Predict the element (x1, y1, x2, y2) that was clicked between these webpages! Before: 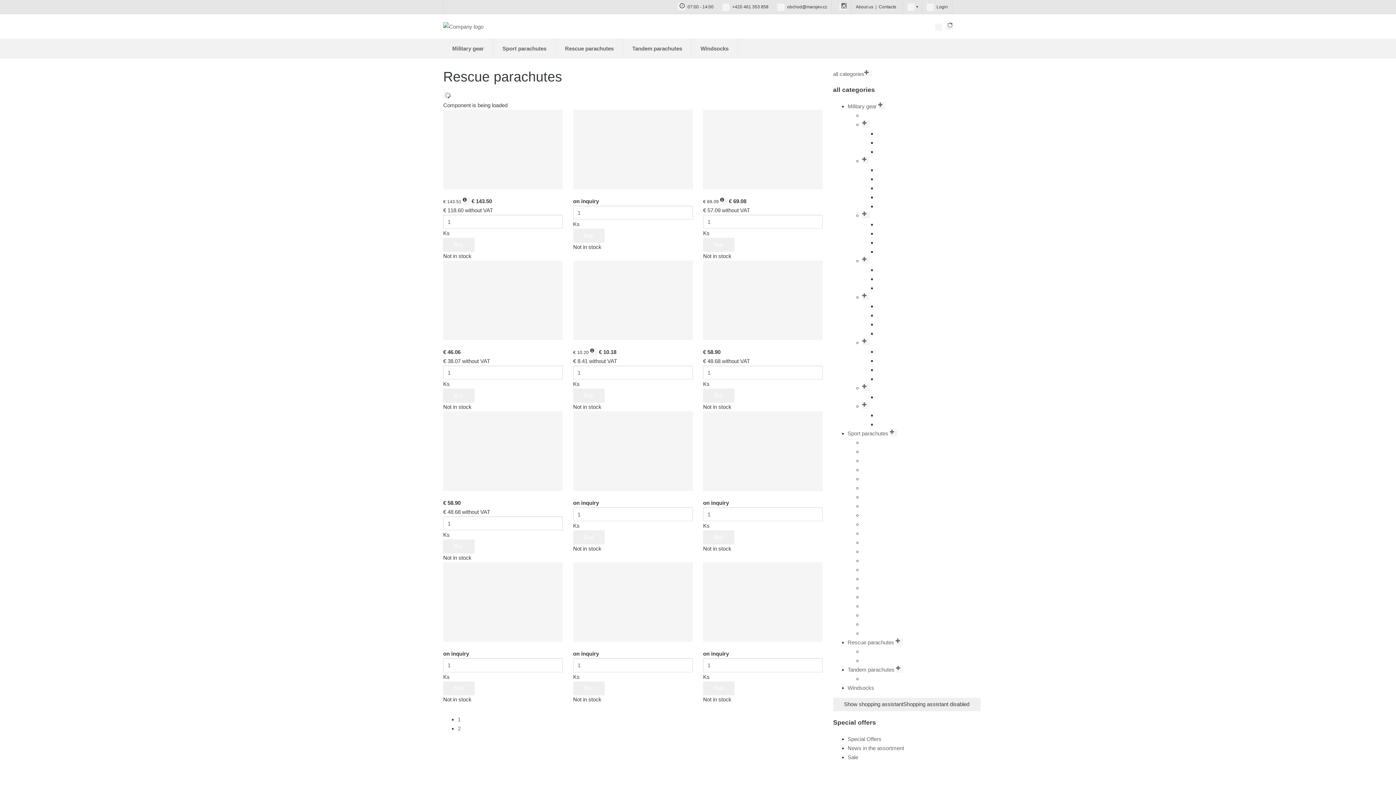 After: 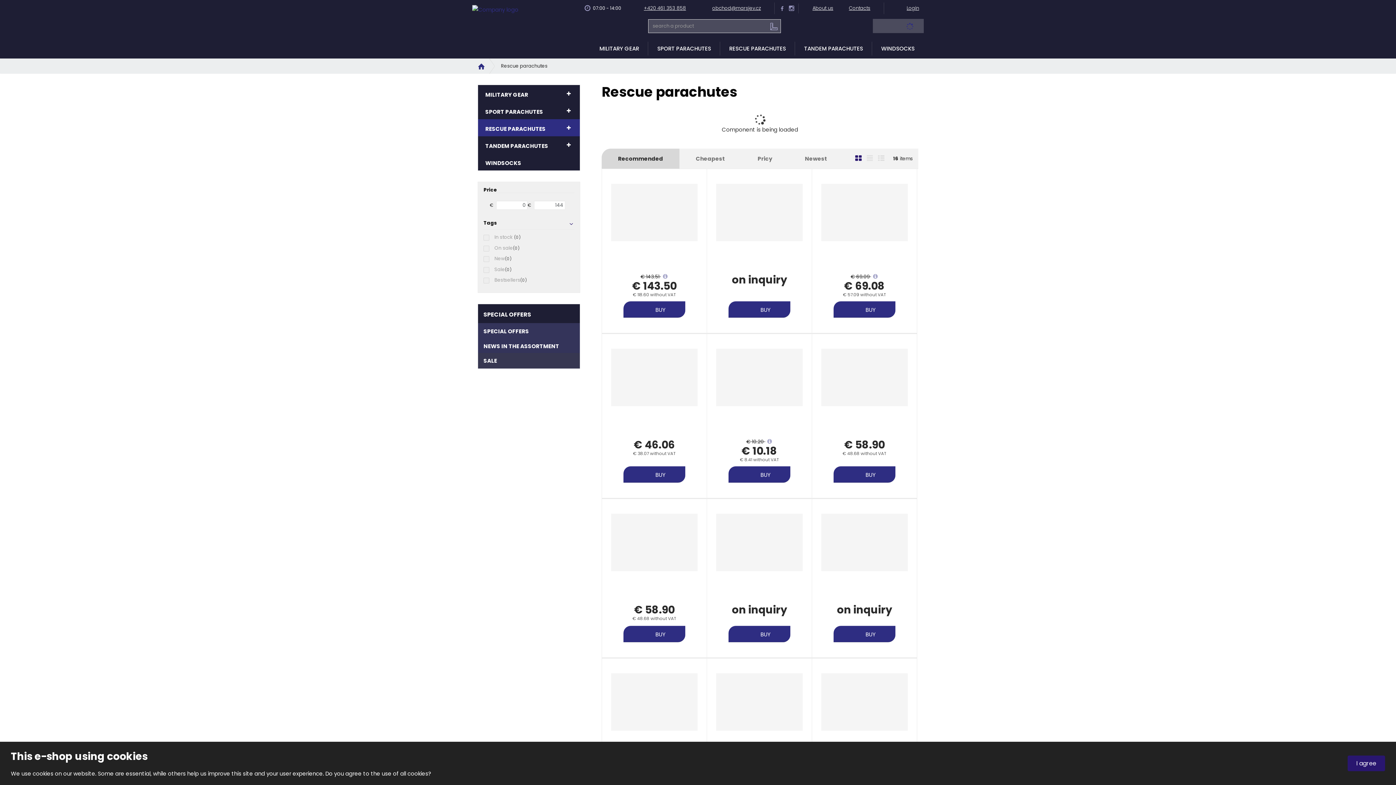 Action: bbox: (443, 447, 563, 453)